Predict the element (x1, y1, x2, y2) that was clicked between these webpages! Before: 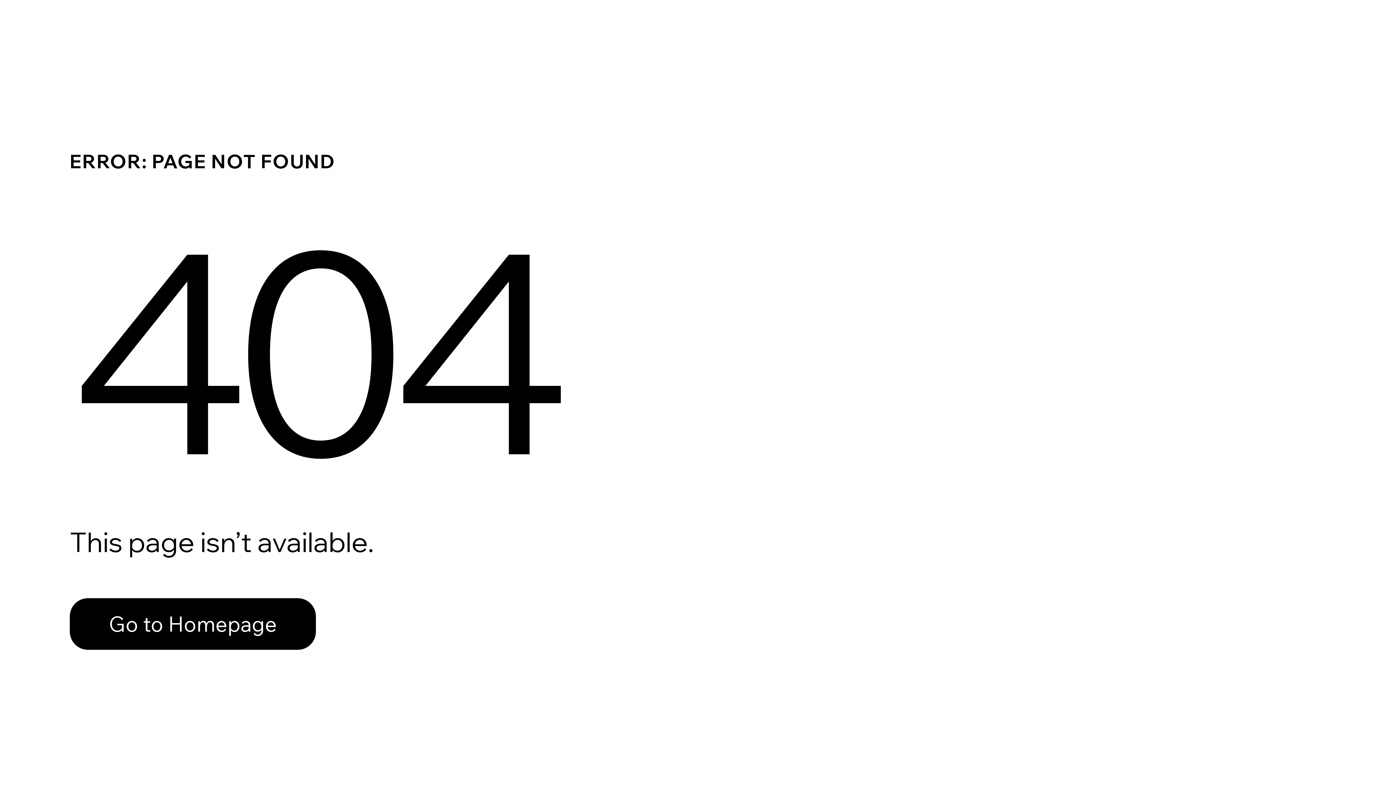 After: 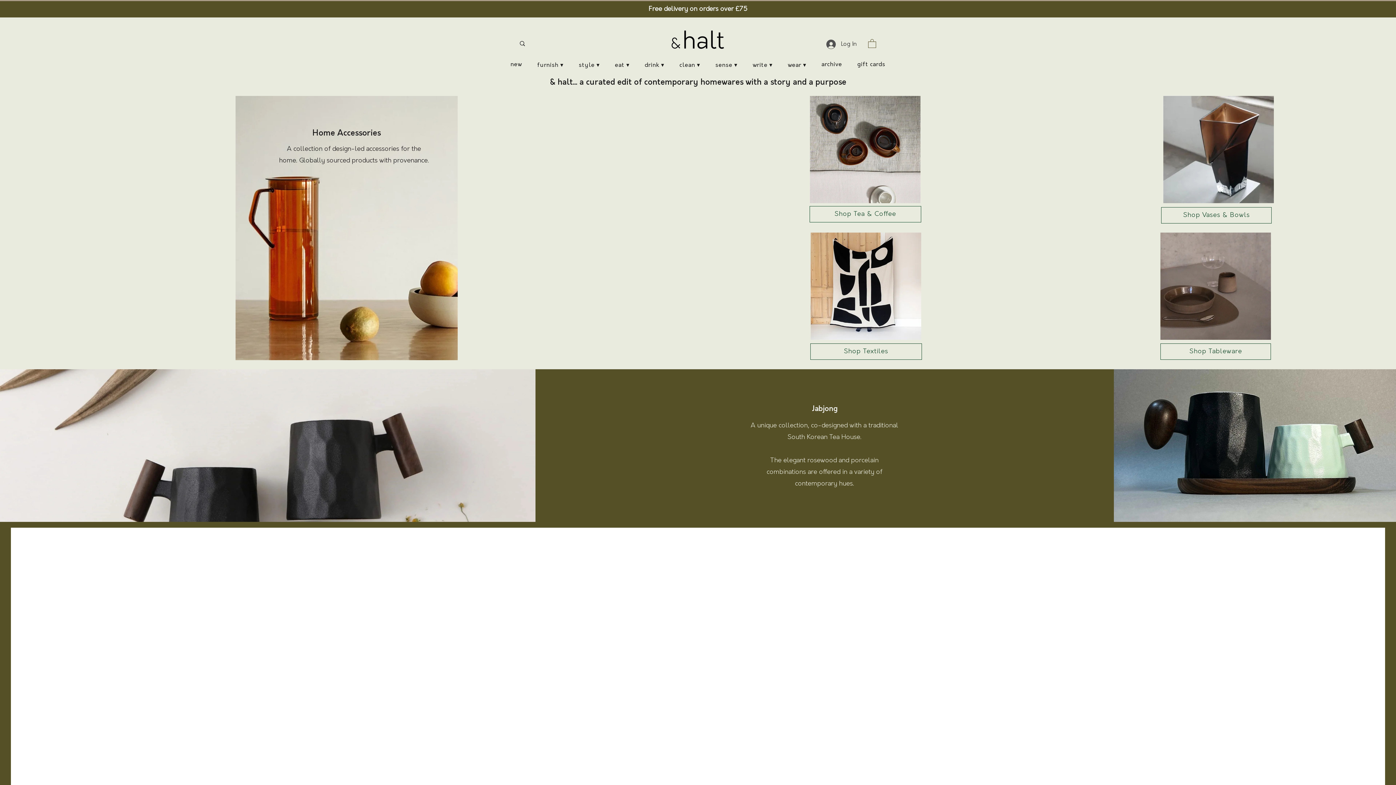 Action: bbox: (69, 582, 768, 659) label: Go to Homepage